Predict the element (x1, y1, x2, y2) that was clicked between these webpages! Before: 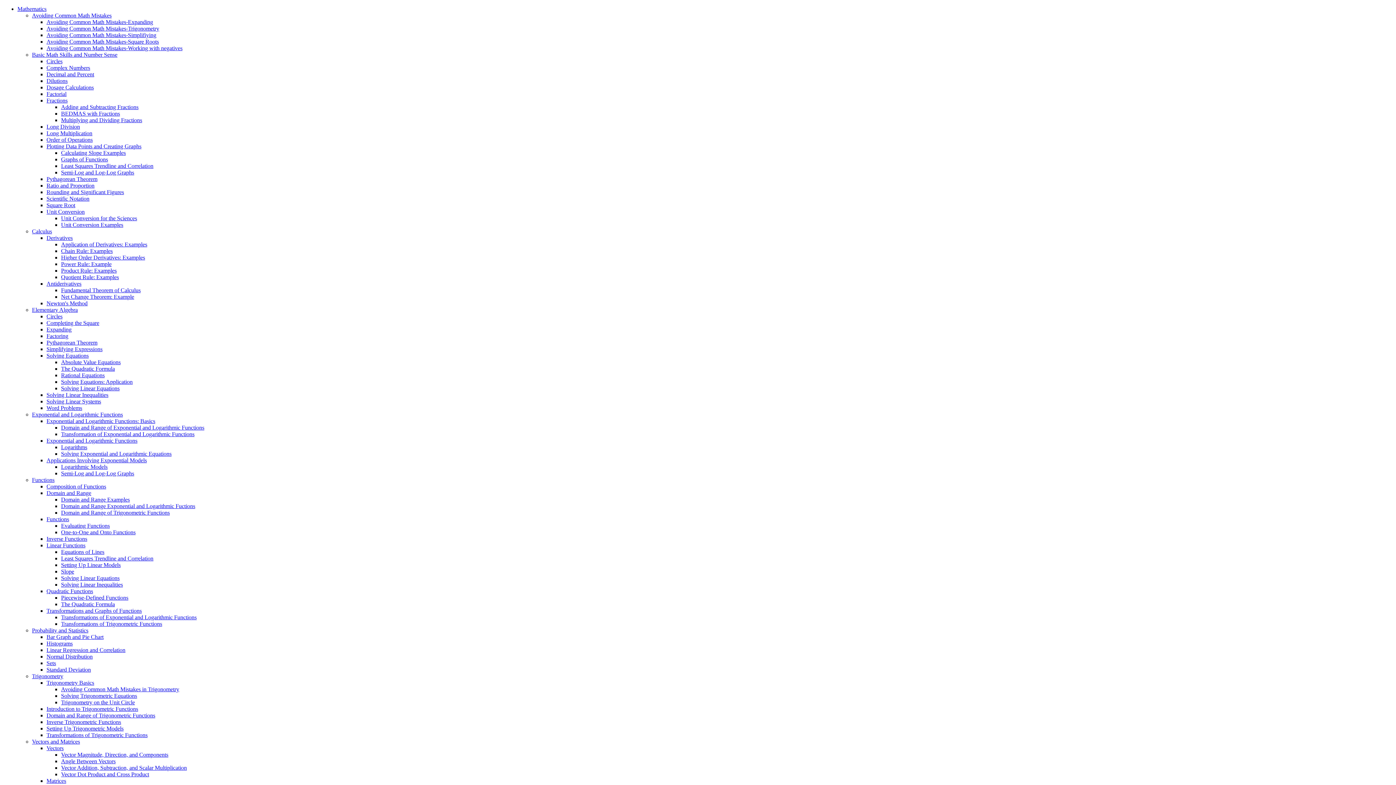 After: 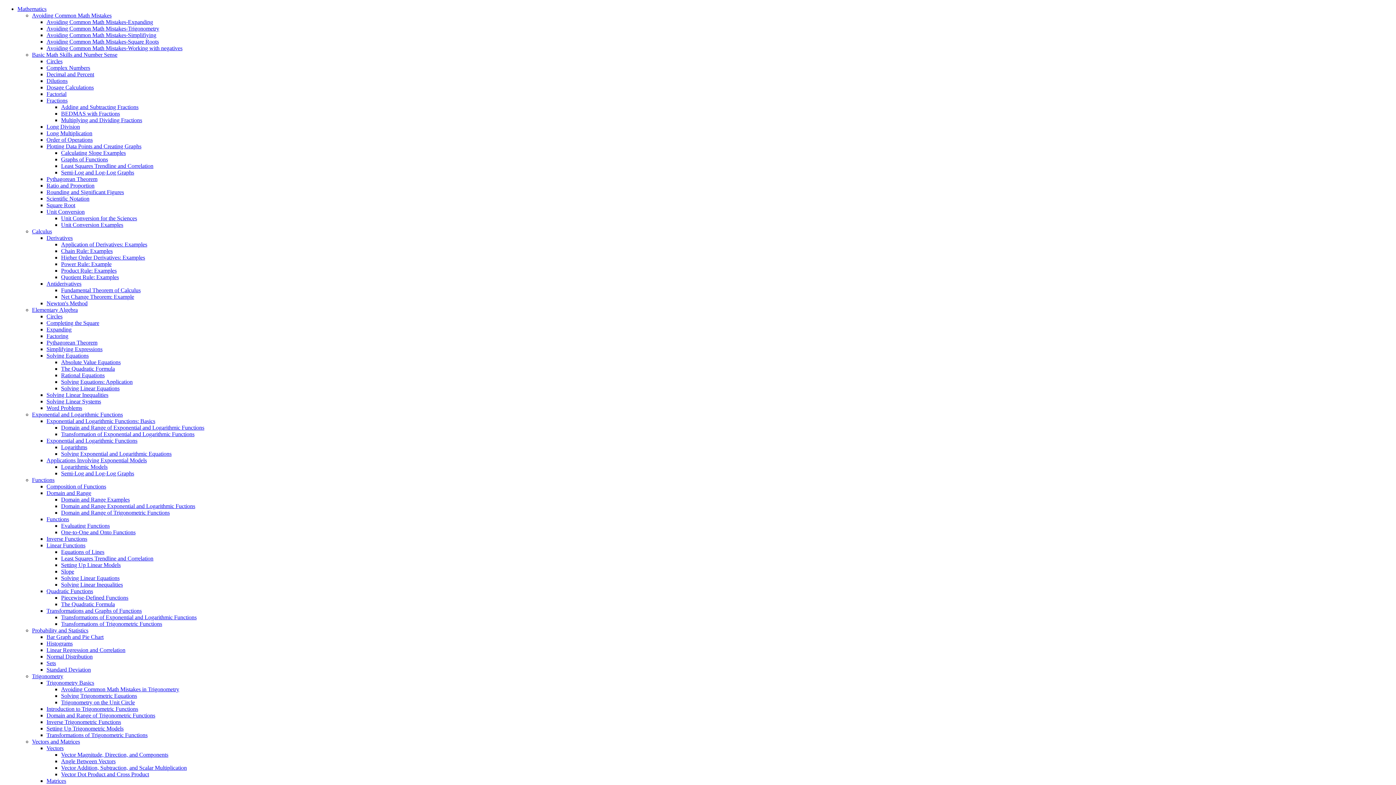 Action: bbox: (61, 594, 128, 601) label: Piecewise-Defined Functions